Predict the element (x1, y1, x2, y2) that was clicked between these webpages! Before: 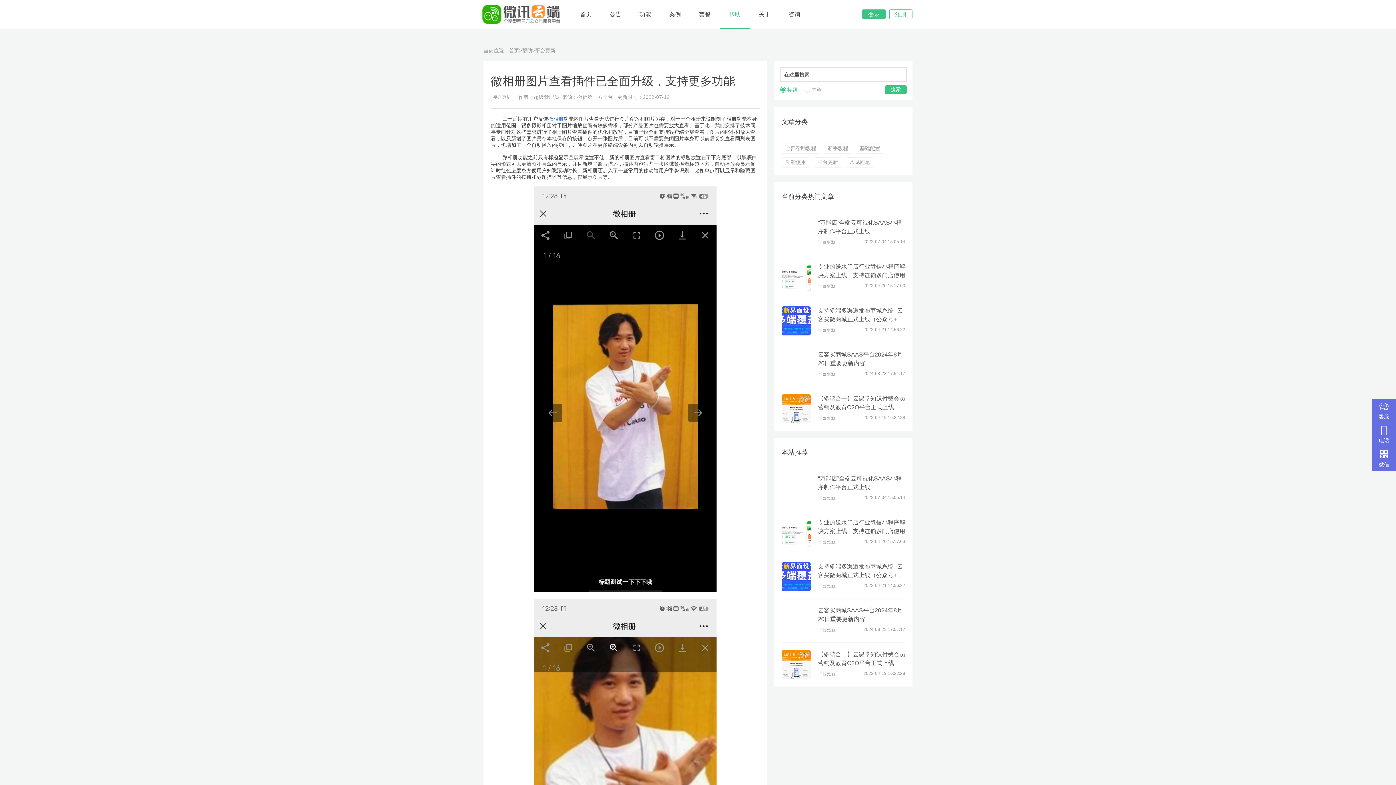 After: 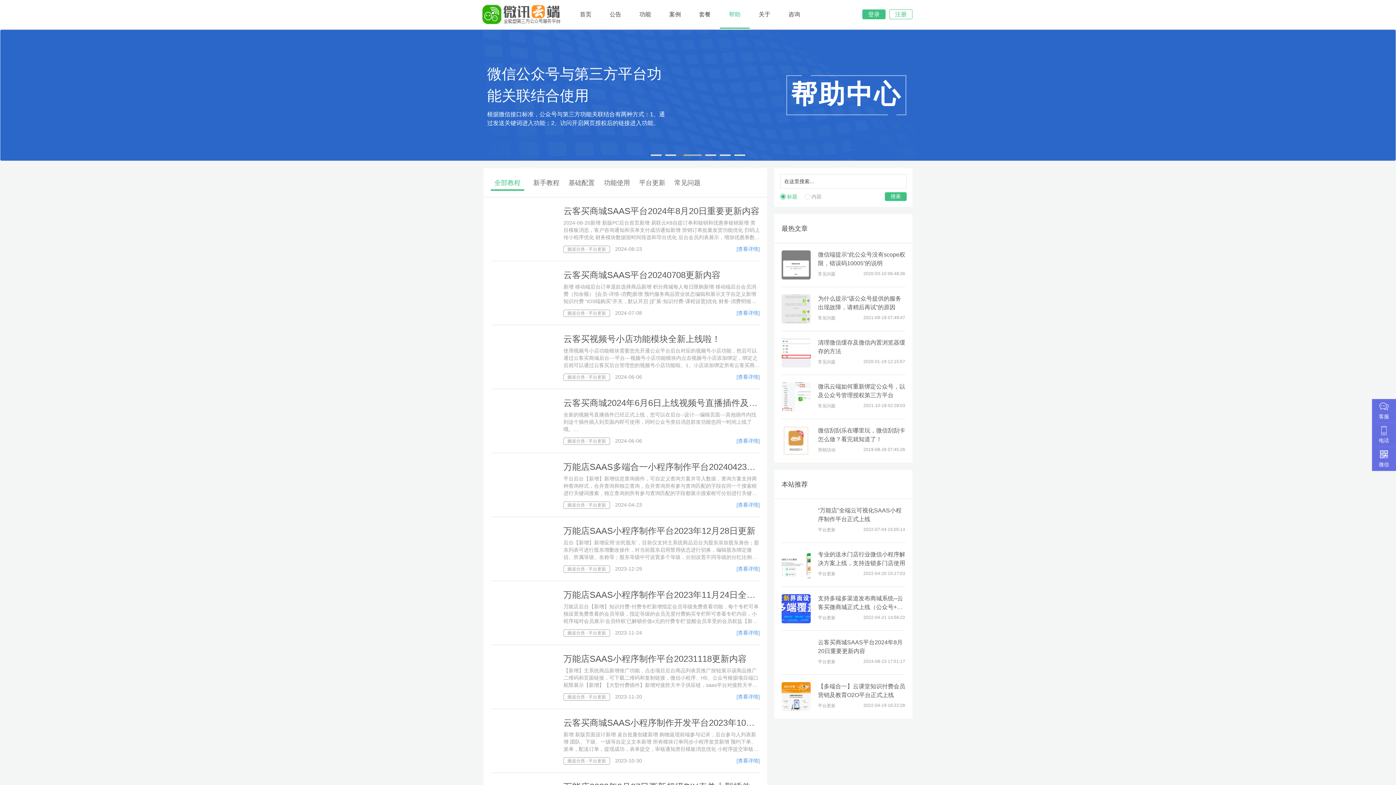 Action: bbox: (522, 47, 532, 53) label: 帮助